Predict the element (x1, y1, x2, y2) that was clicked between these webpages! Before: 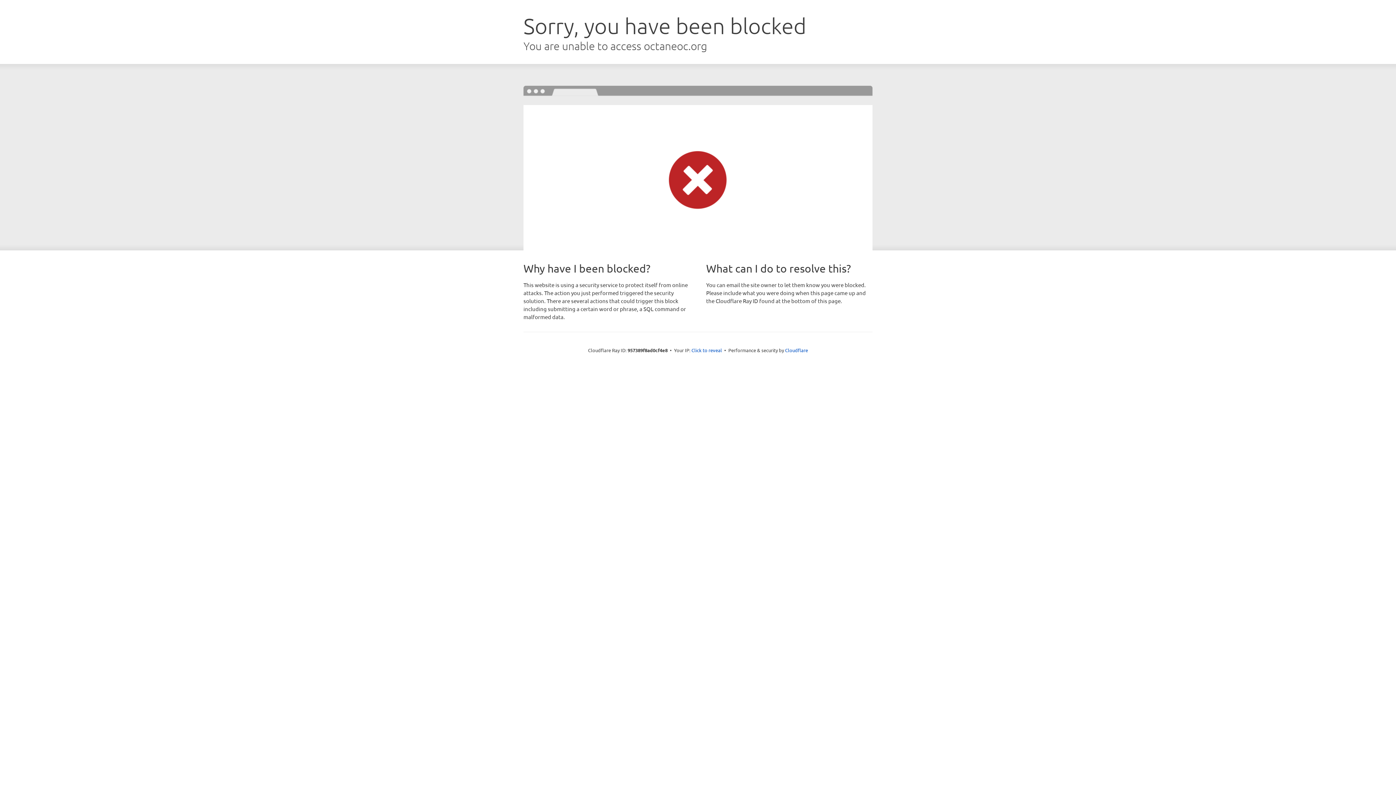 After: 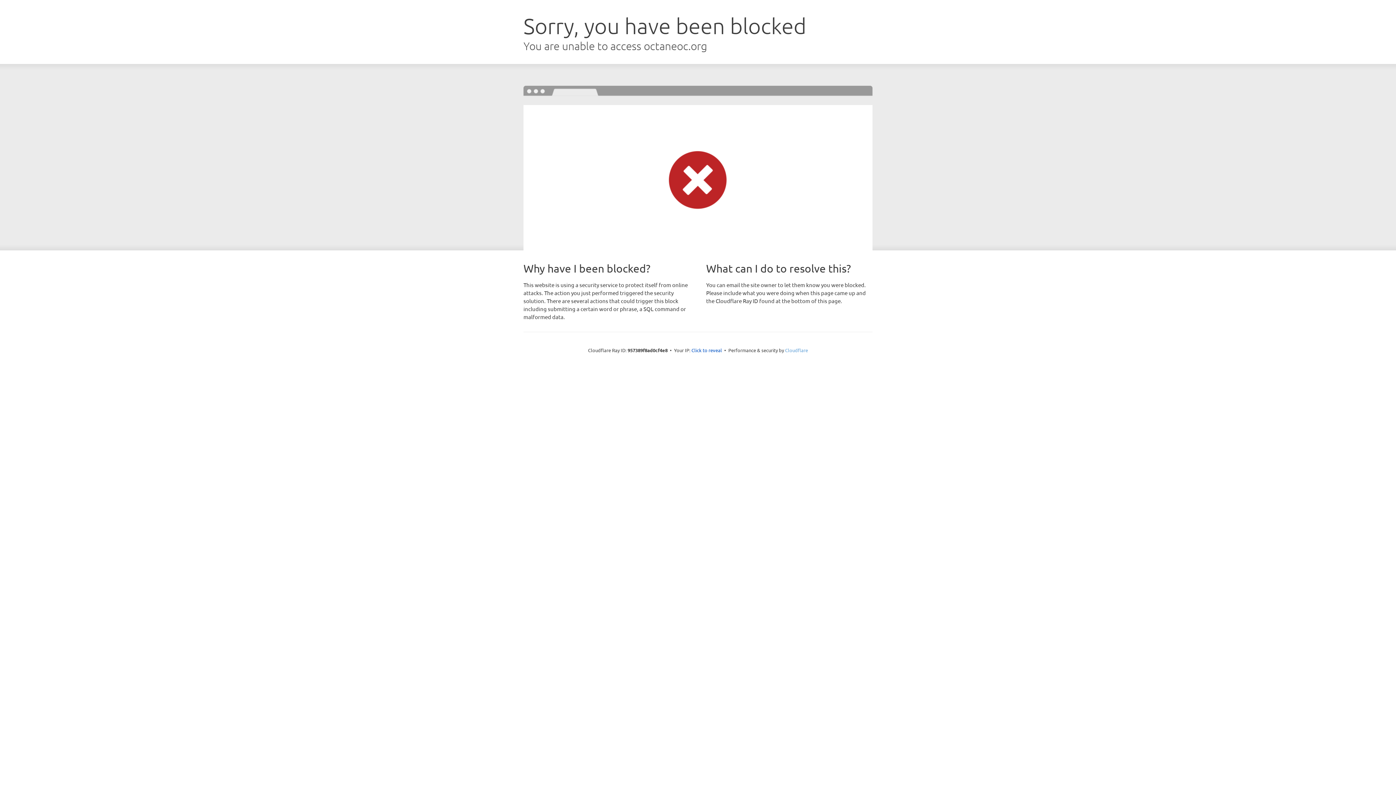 Action: label: Cloudflare bbox: (785, 347, 808, 353)